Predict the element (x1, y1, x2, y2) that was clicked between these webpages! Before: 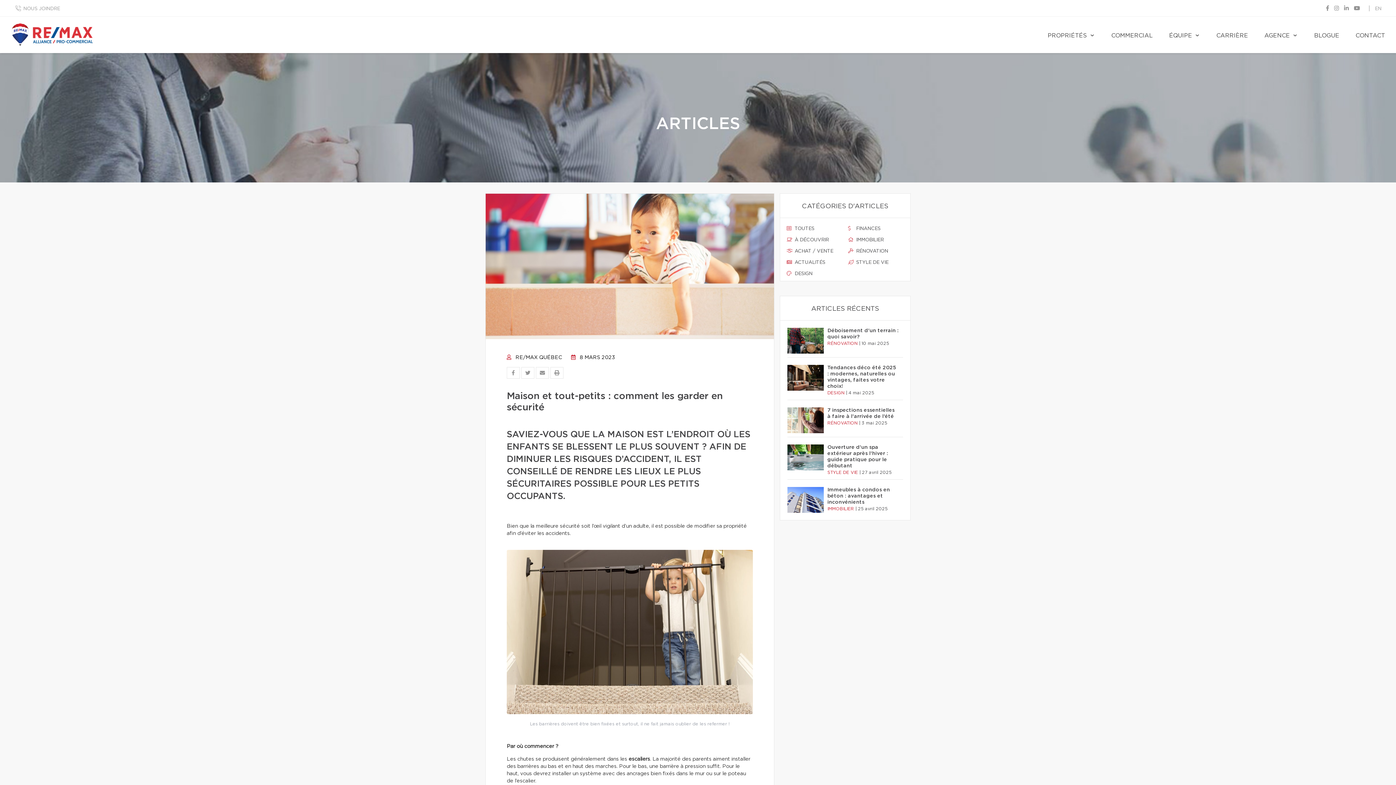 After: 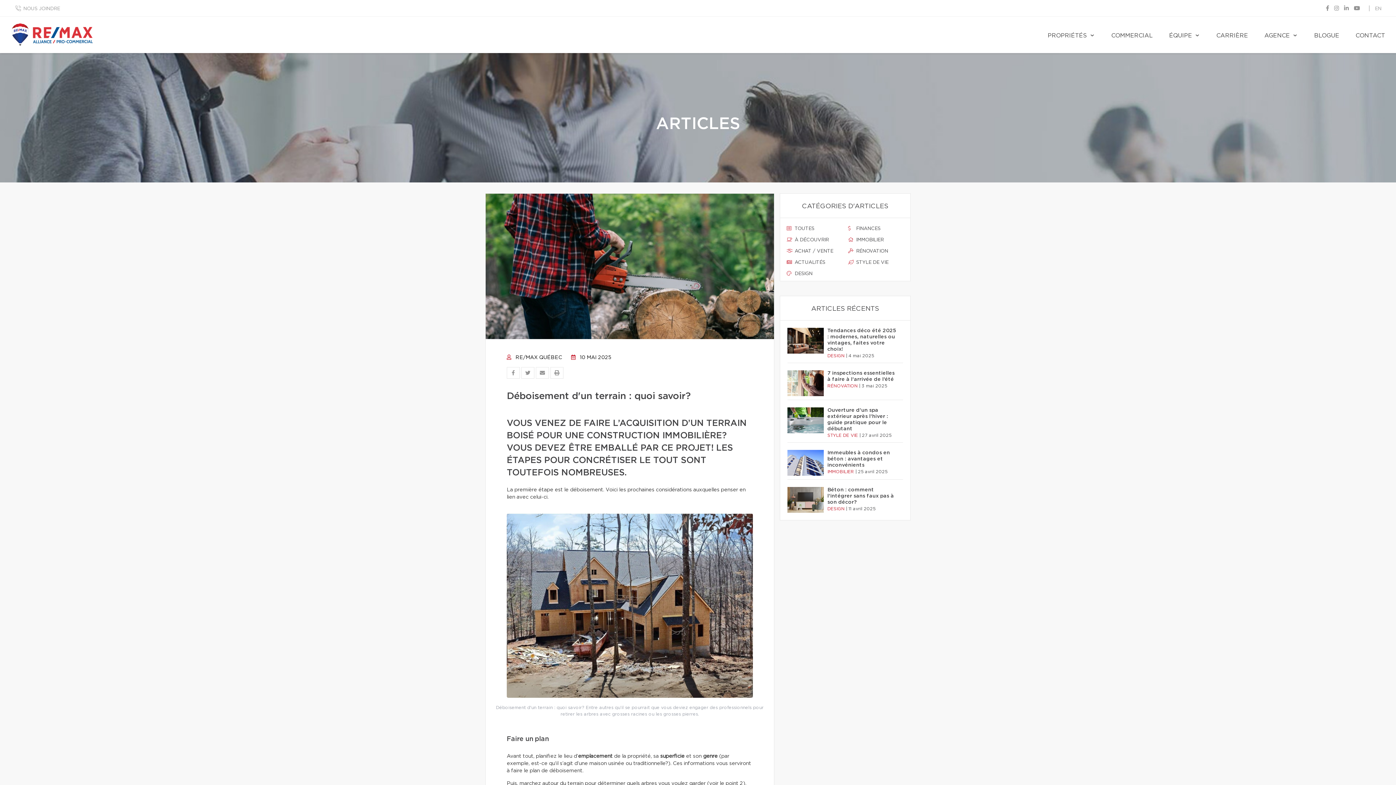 Action: bbox: (787, 328, 824, 353)